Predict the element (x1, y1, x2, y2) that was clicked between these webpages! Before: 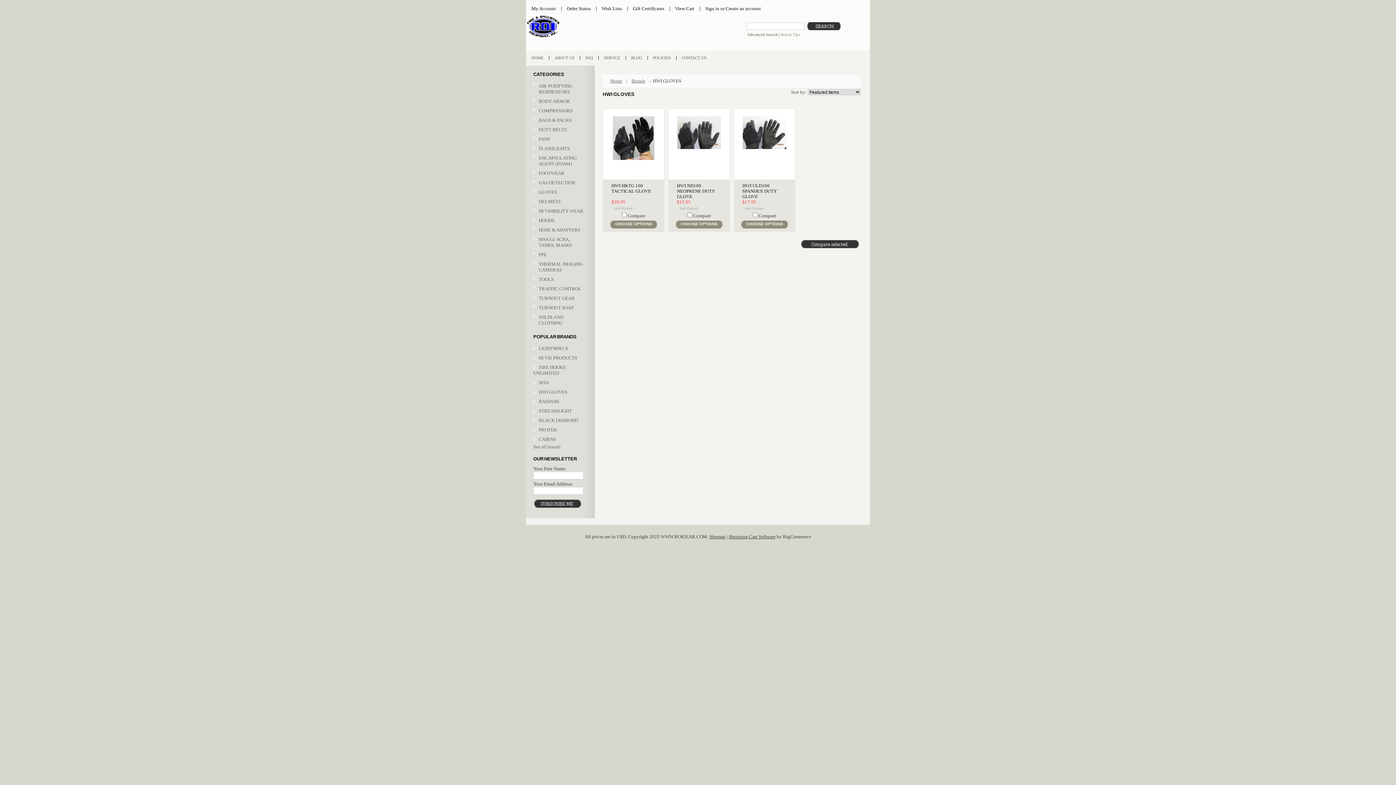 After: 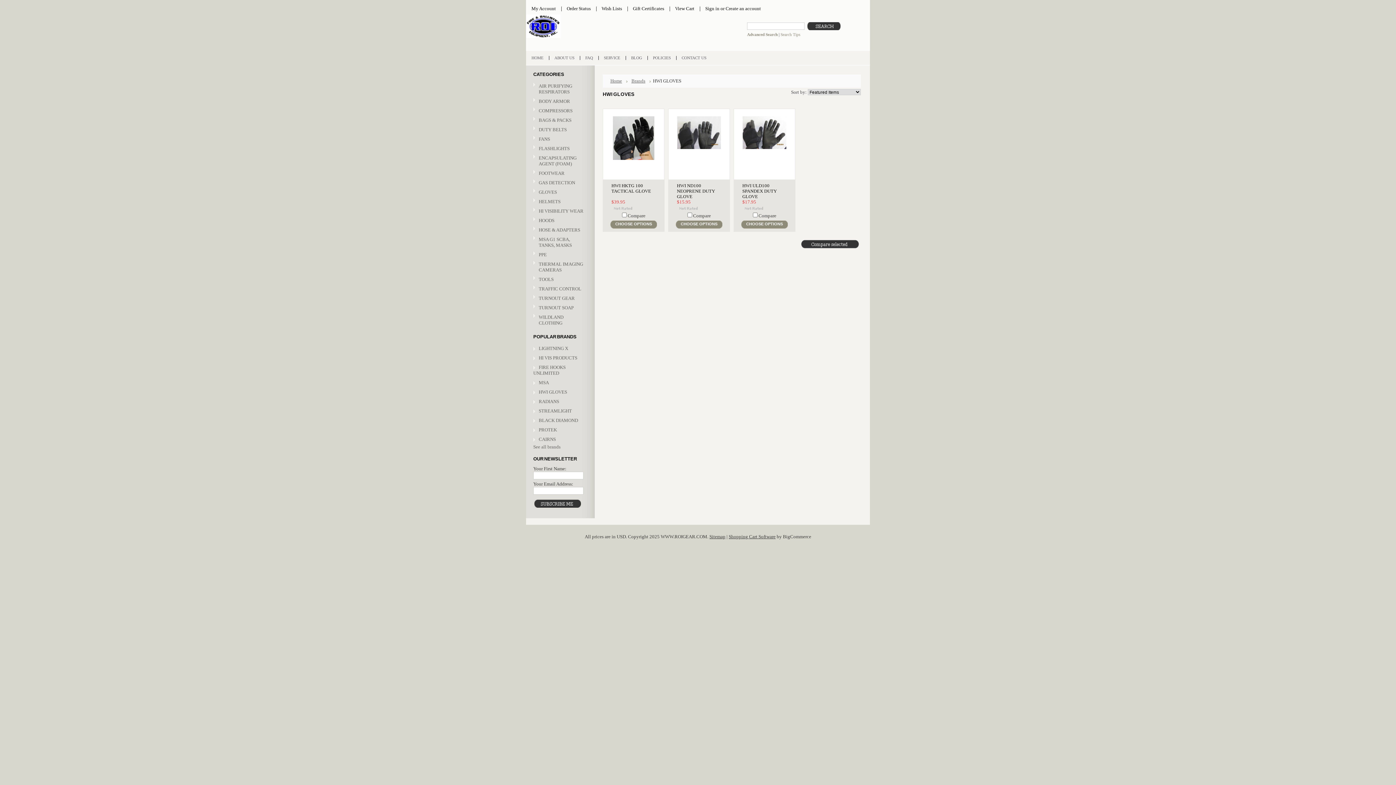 Action: label: HWI GLOVES bbox: (533, 389, 567, 394)